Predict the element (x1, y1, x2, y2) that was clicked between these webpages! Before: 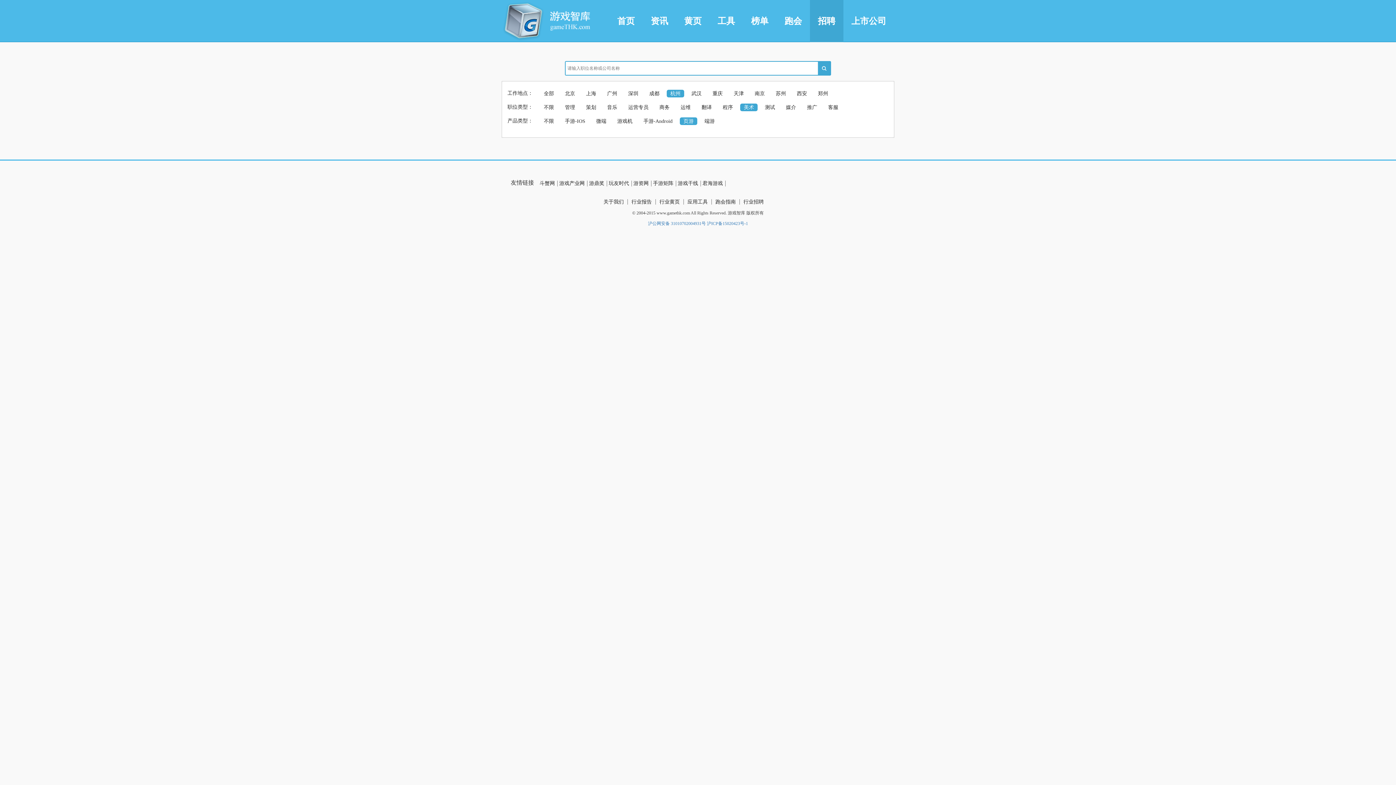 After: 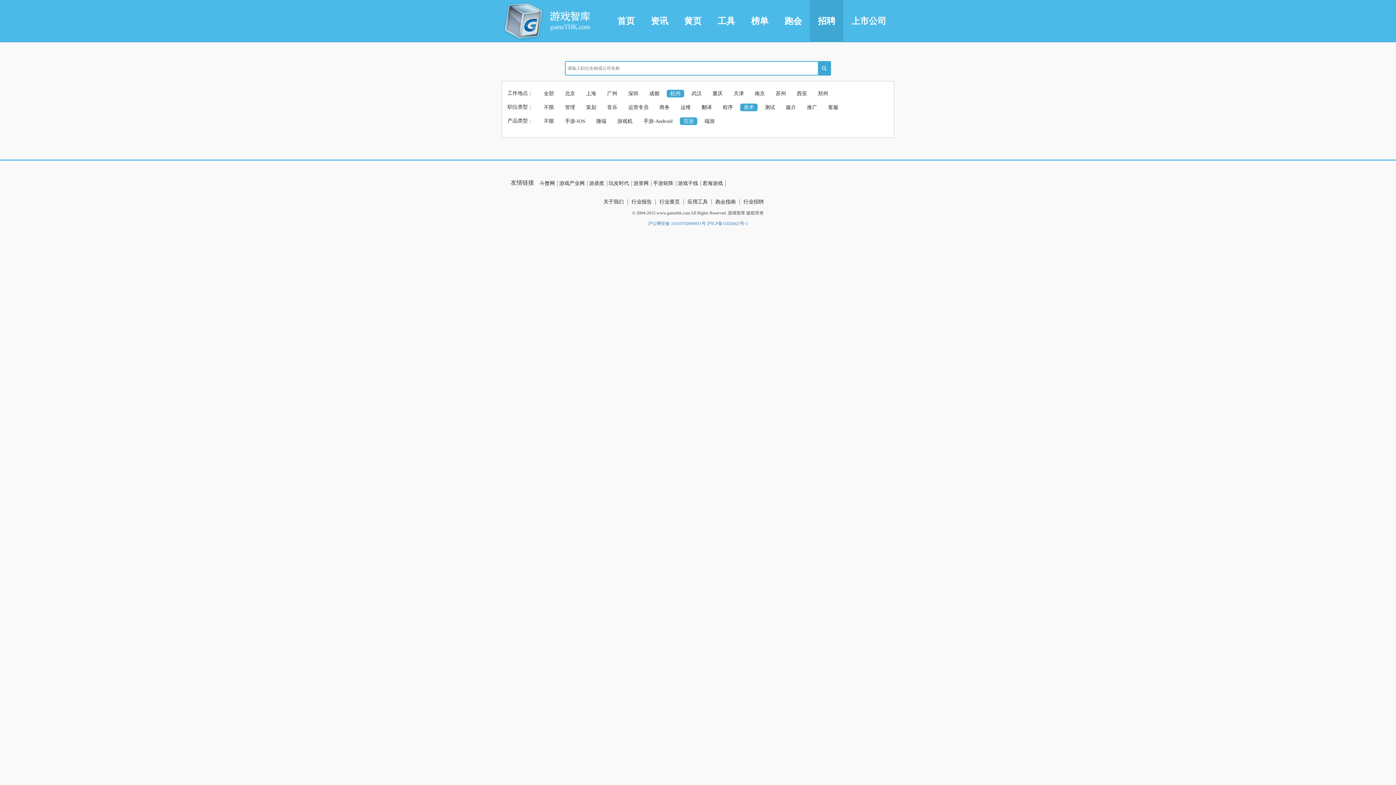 Action: bbox: (702, 180, 725, 186) label: 君海游戏